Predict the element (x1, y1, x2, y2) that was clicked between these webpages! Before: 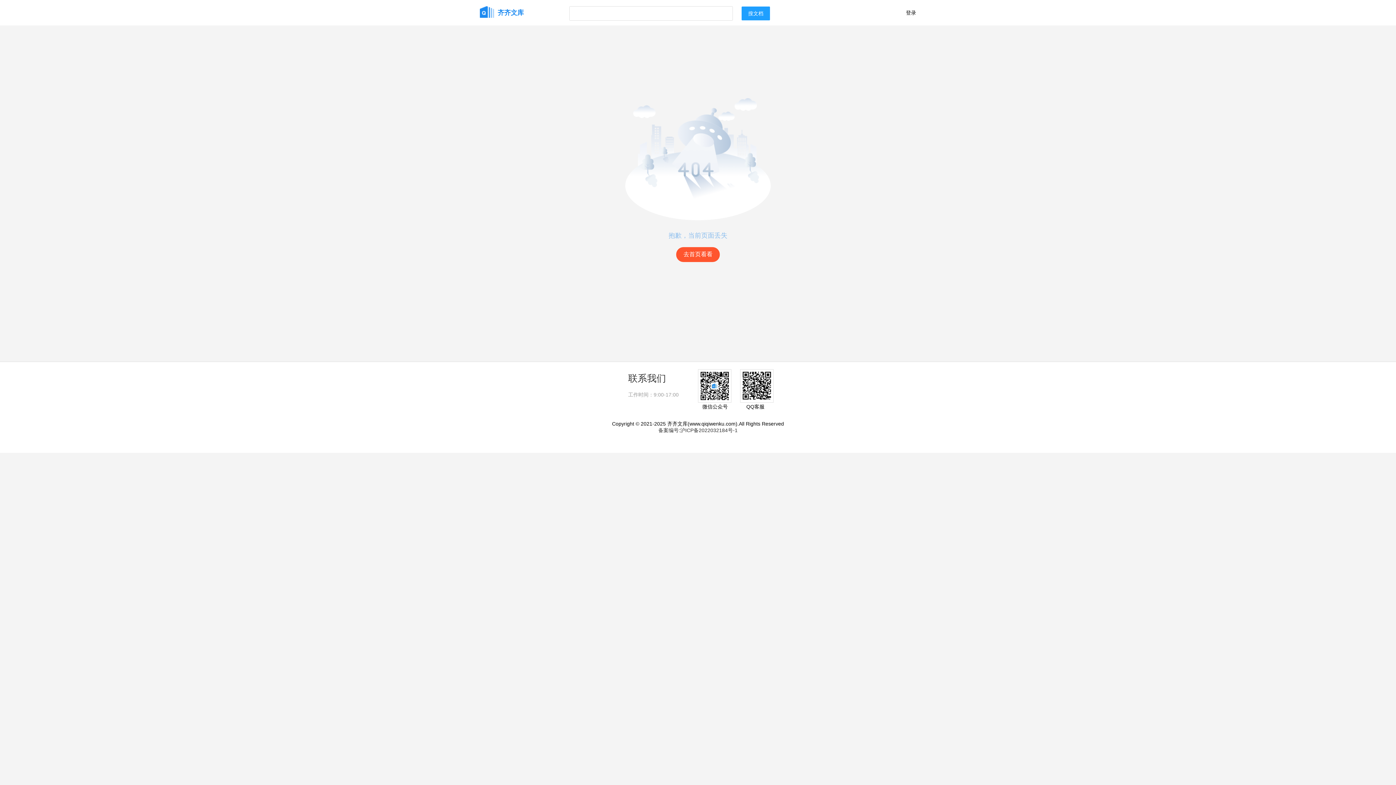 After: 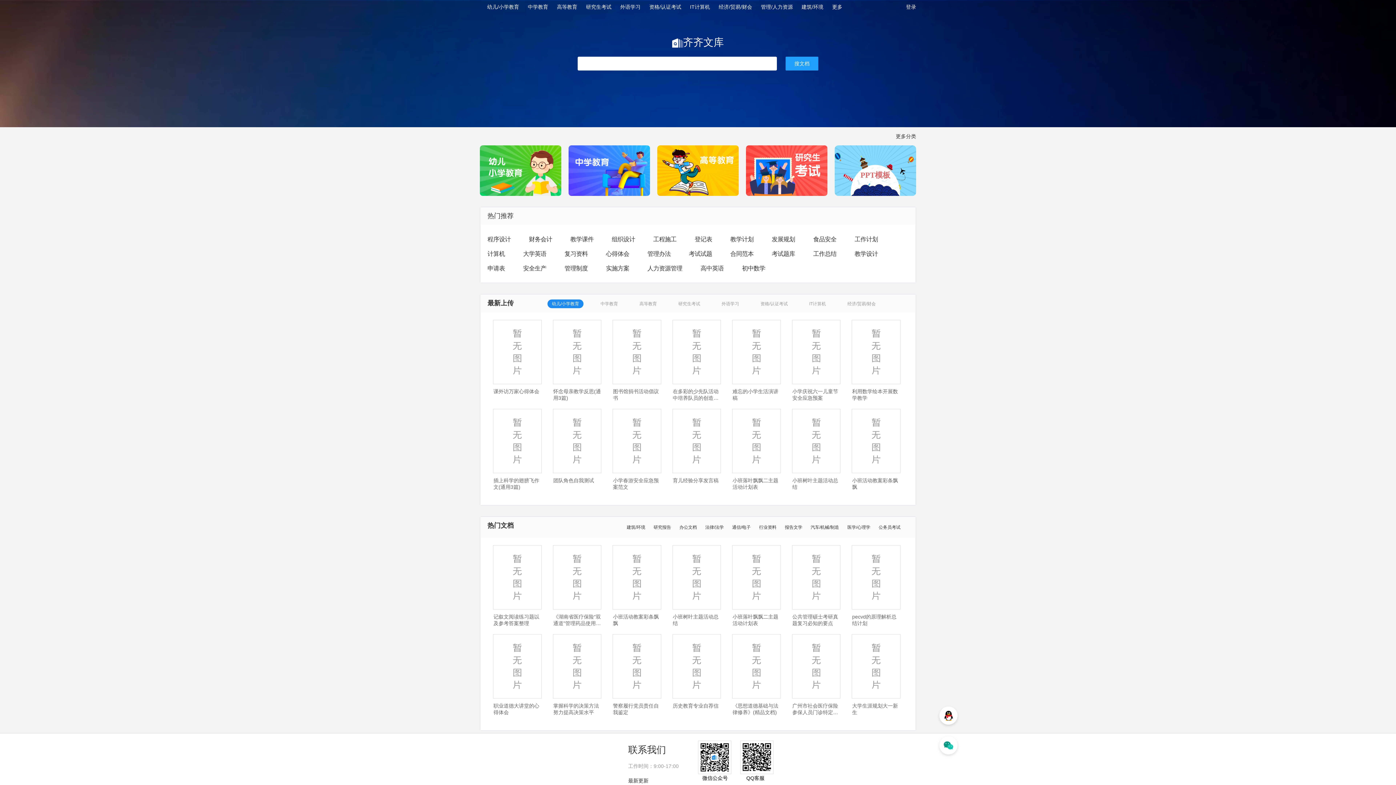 Action: label: 齐齐文库  bbox: (480, 10, 569, 16)